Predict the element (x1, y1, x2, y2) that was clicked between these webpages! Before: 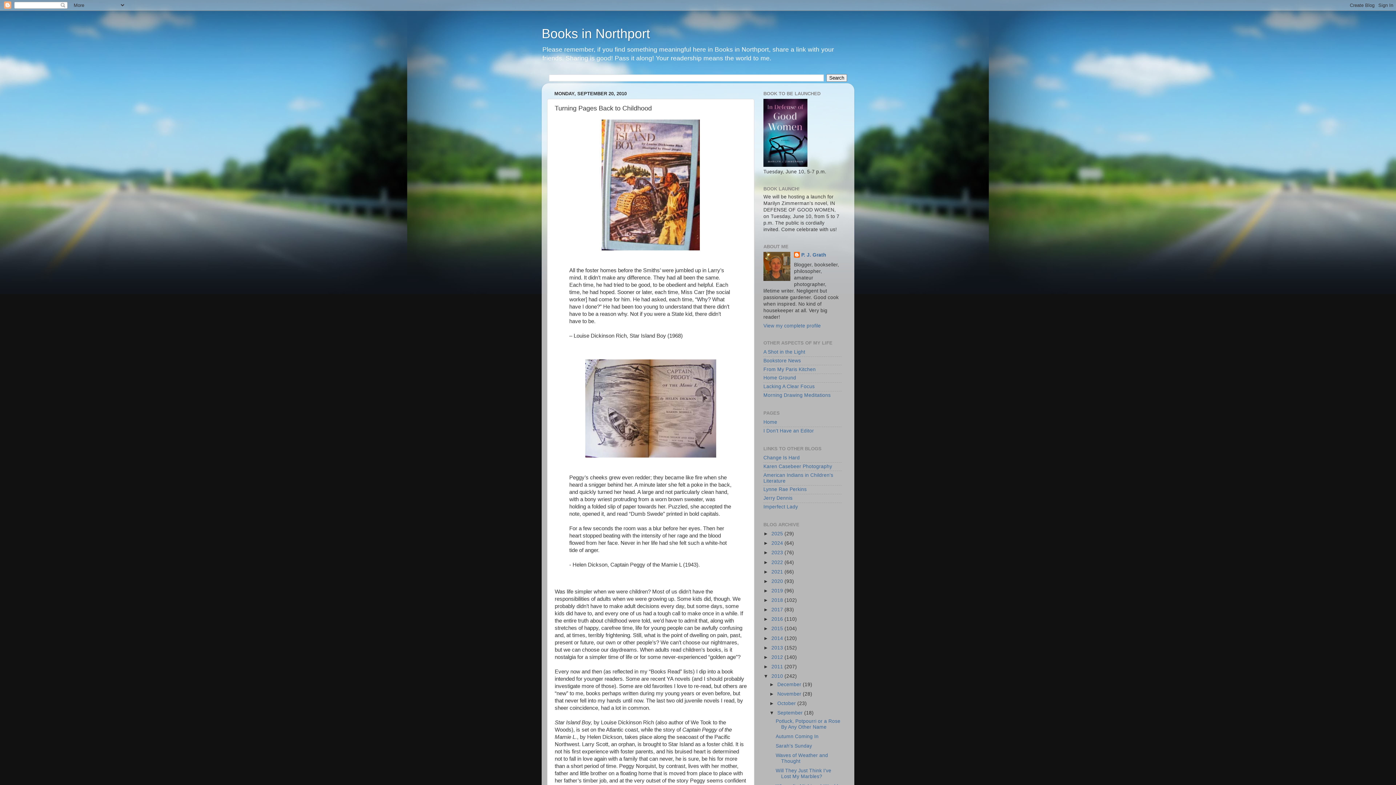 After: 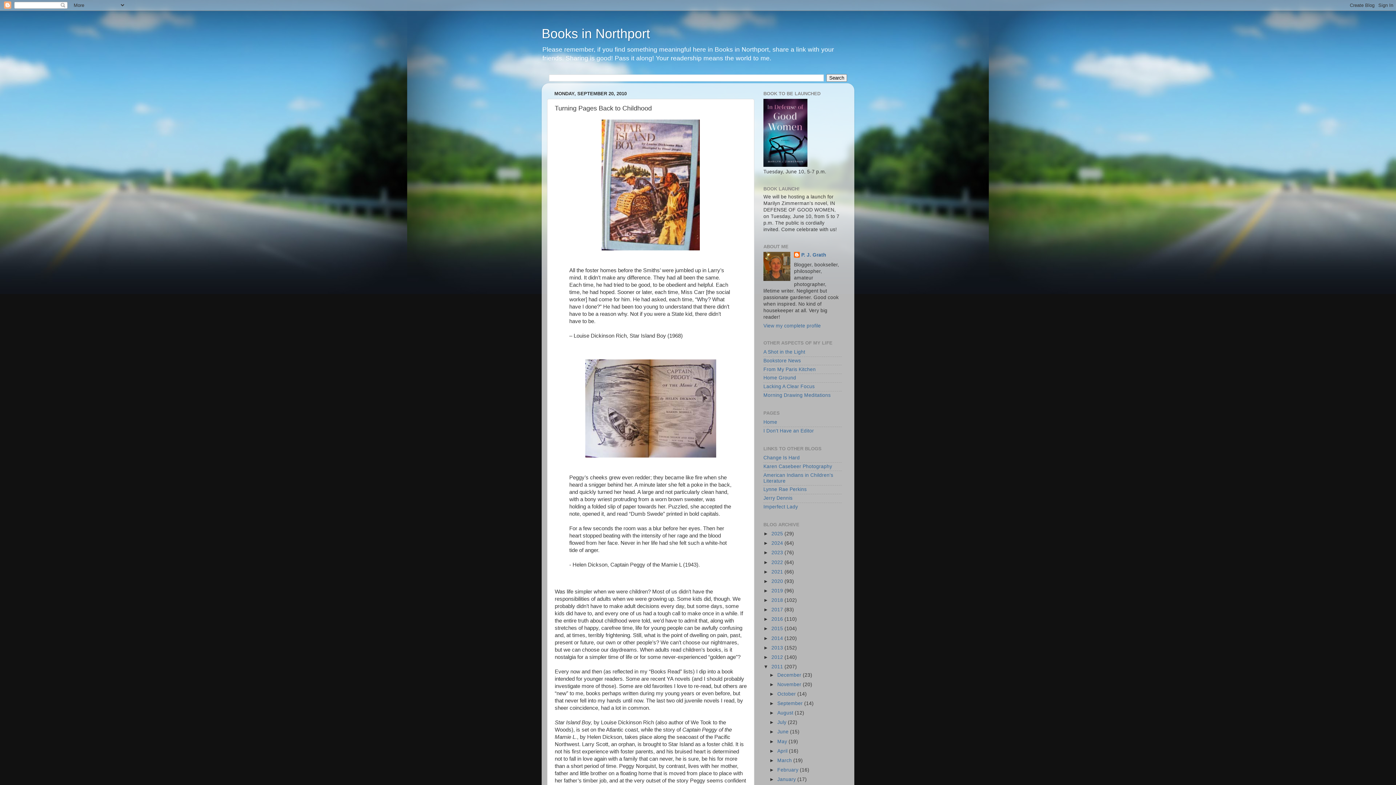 Action: bbox: (763, 664, 771, 669) label: ►  